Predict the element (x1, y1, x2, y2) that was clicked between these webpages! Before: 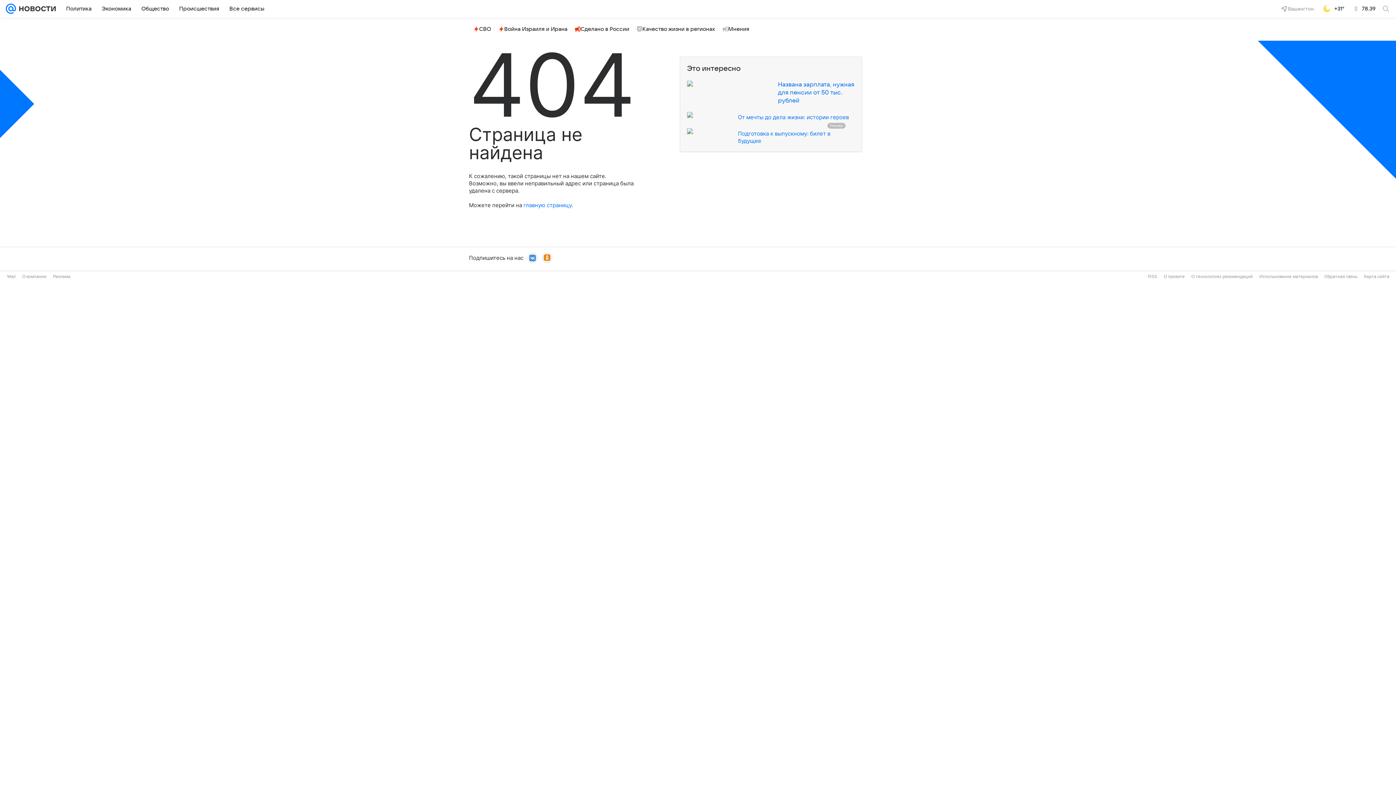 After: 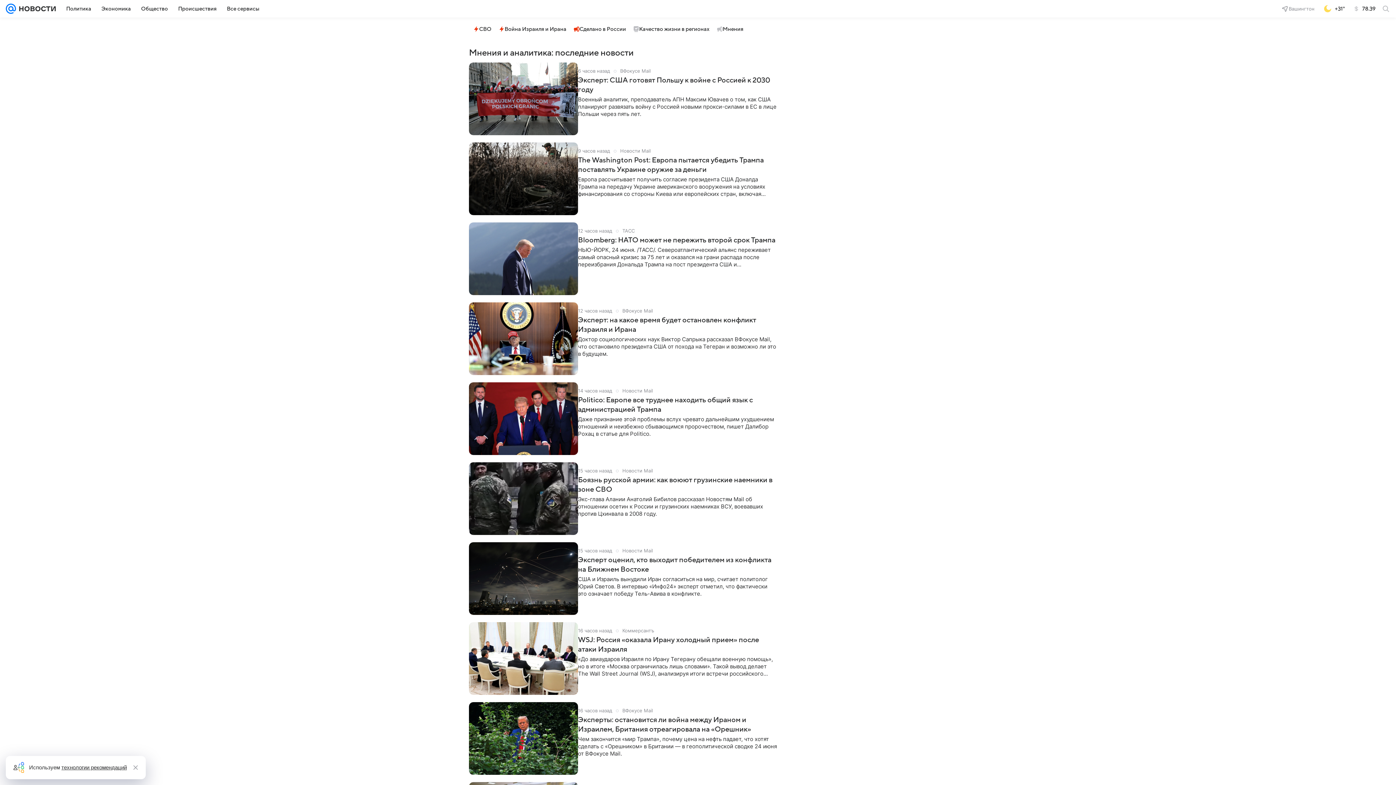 Action: bbox: (719, 23, 752, 34) label: Мнения